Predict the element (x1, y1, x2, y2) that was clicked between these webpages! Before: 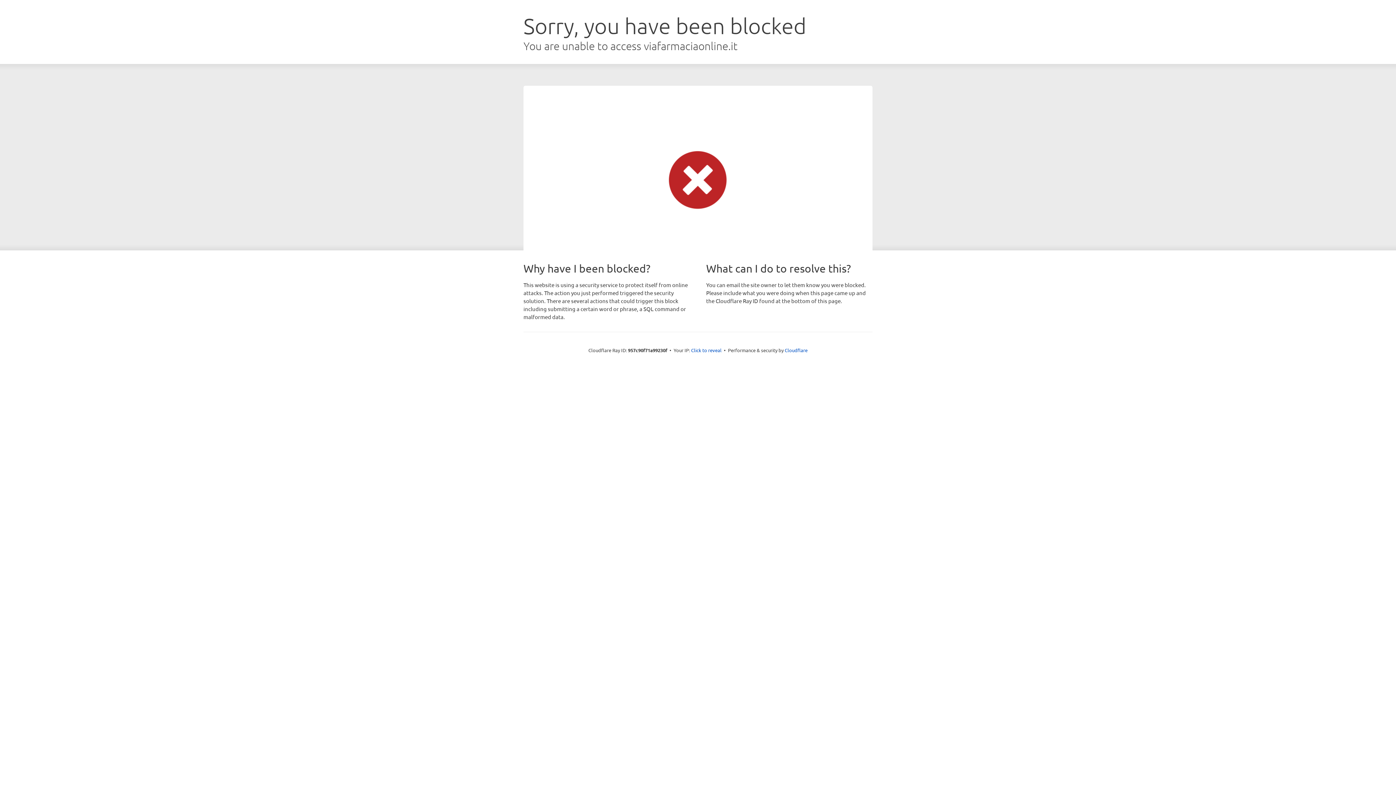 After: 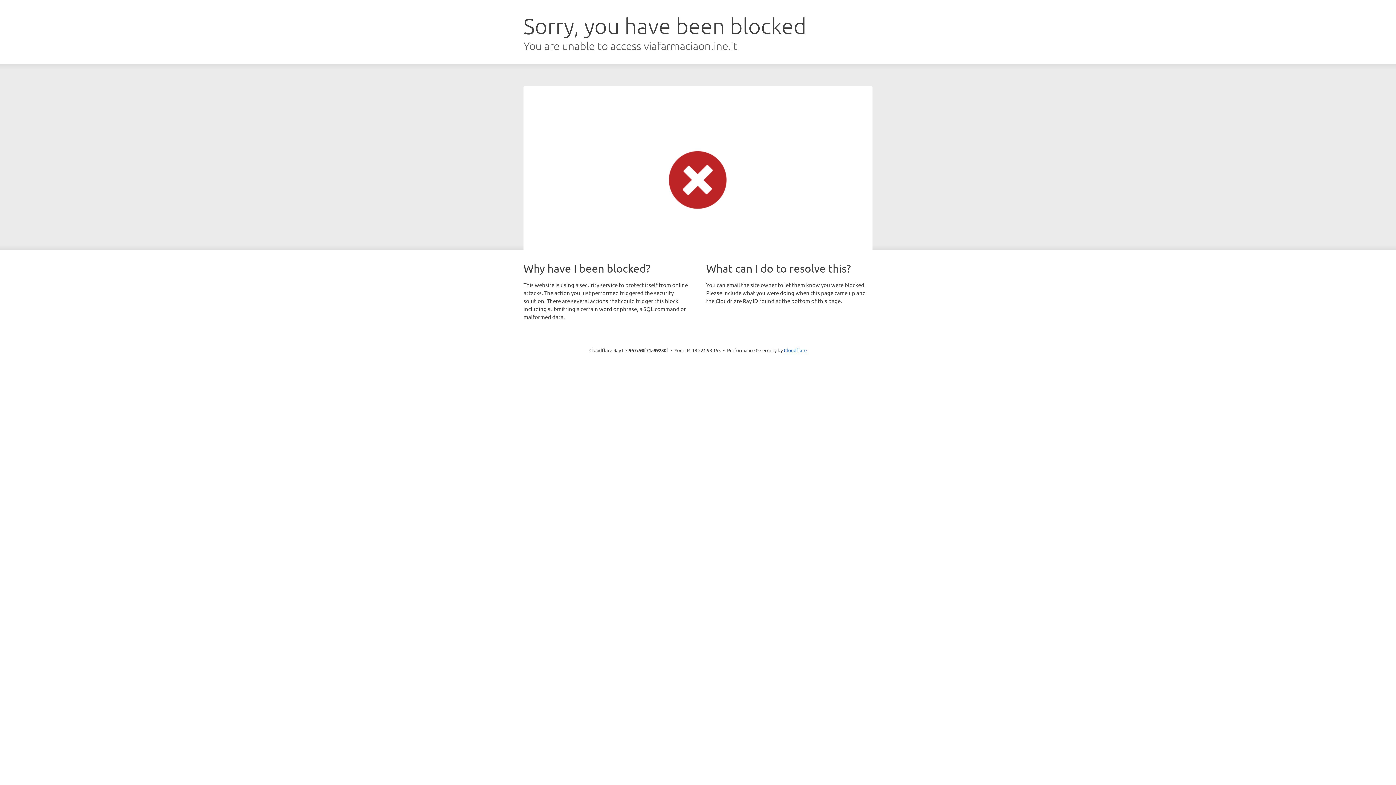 Action: label: Click to reveal bbox: (691, 346, 721, 353)